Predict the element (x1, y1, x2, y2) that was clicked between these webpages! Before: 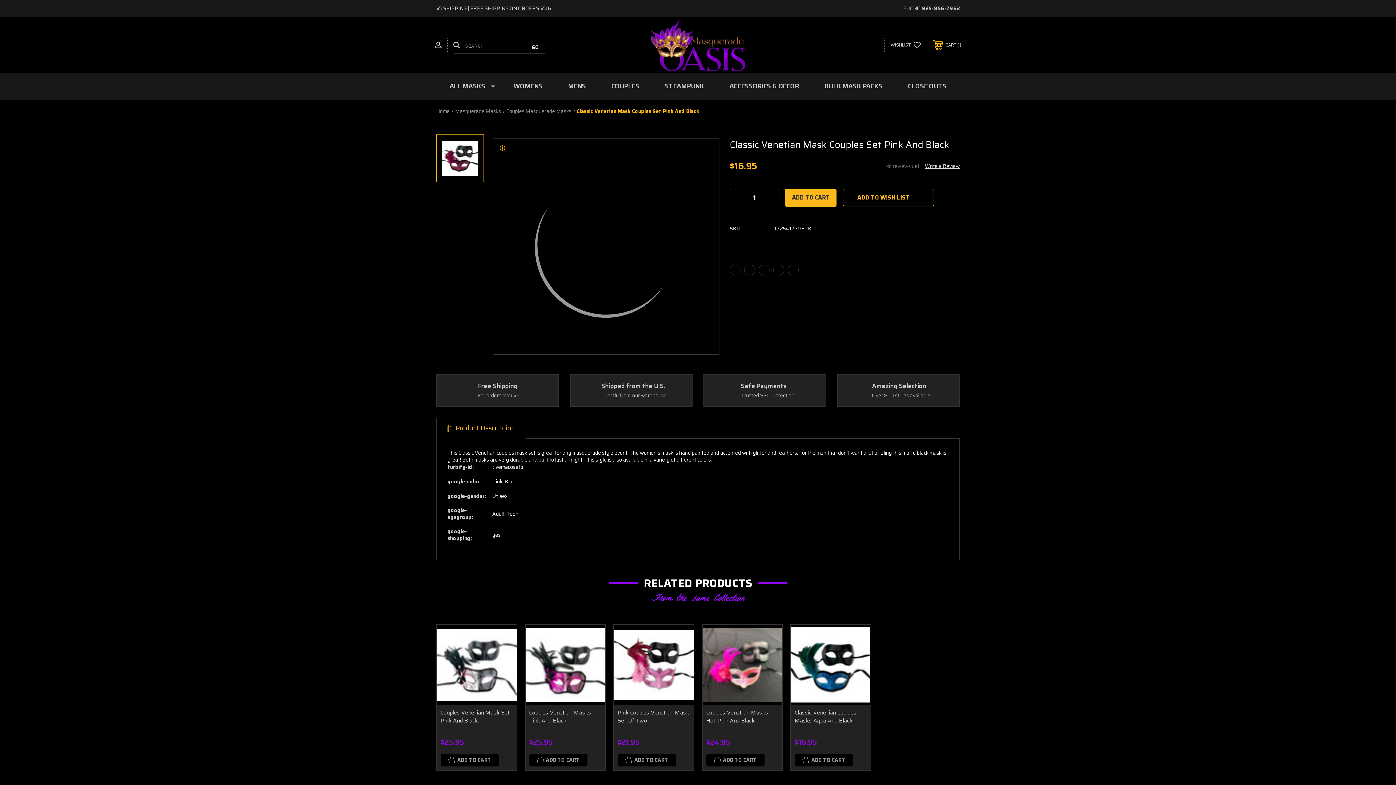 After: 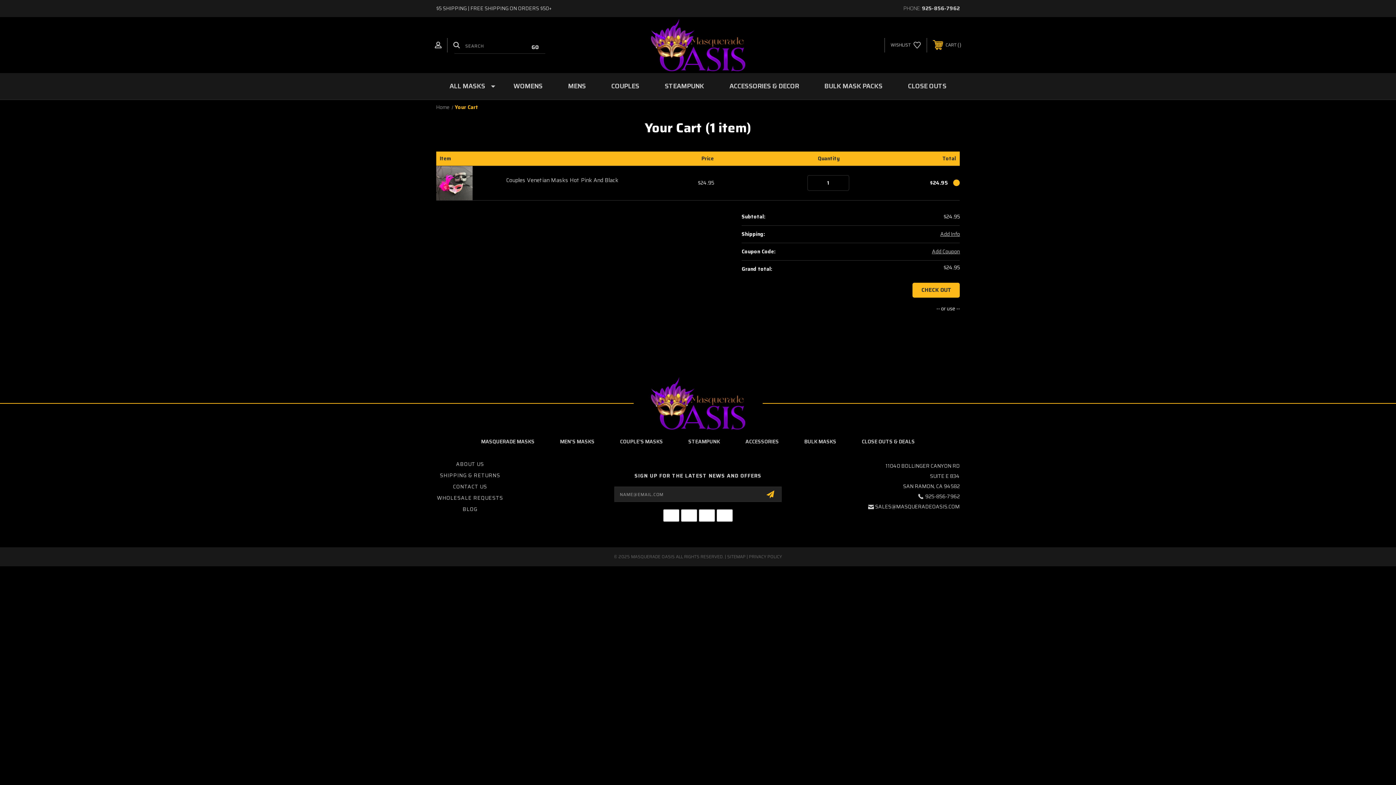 Action: bbox: (706, 754, 764, 766) label: ADD TO CART